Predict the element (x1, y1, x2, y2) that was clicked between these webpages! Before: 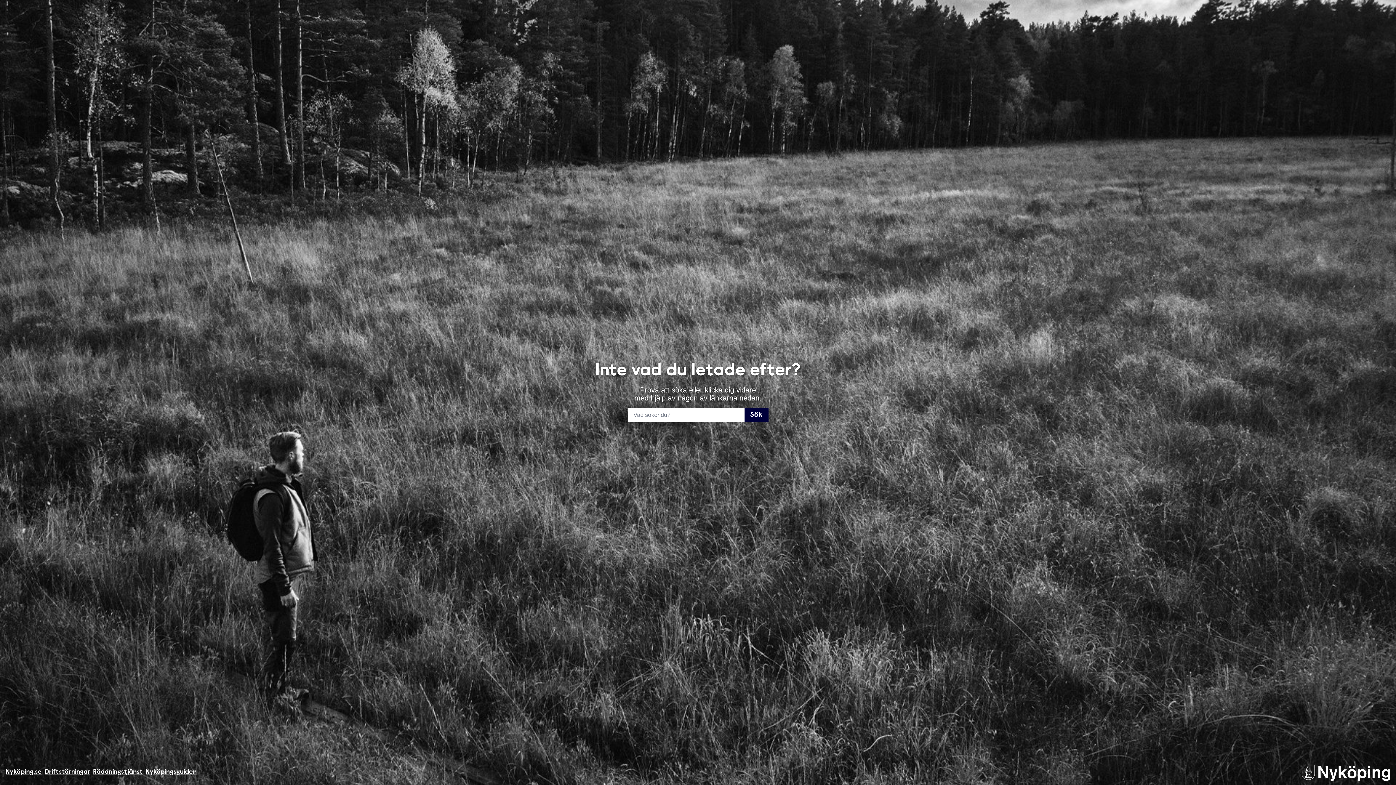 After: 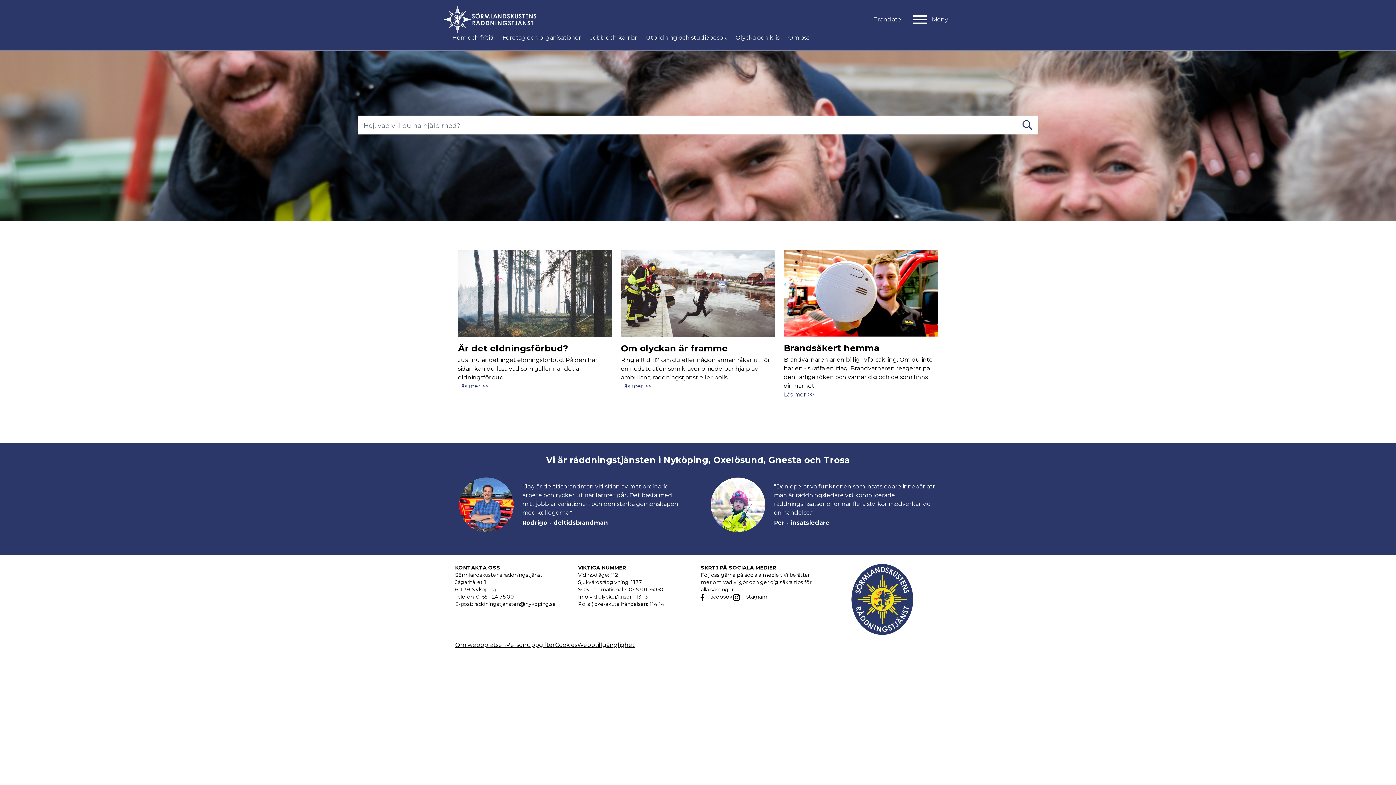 Action: label: Räddningstjänst bbox: (93, 768, 145, 785)